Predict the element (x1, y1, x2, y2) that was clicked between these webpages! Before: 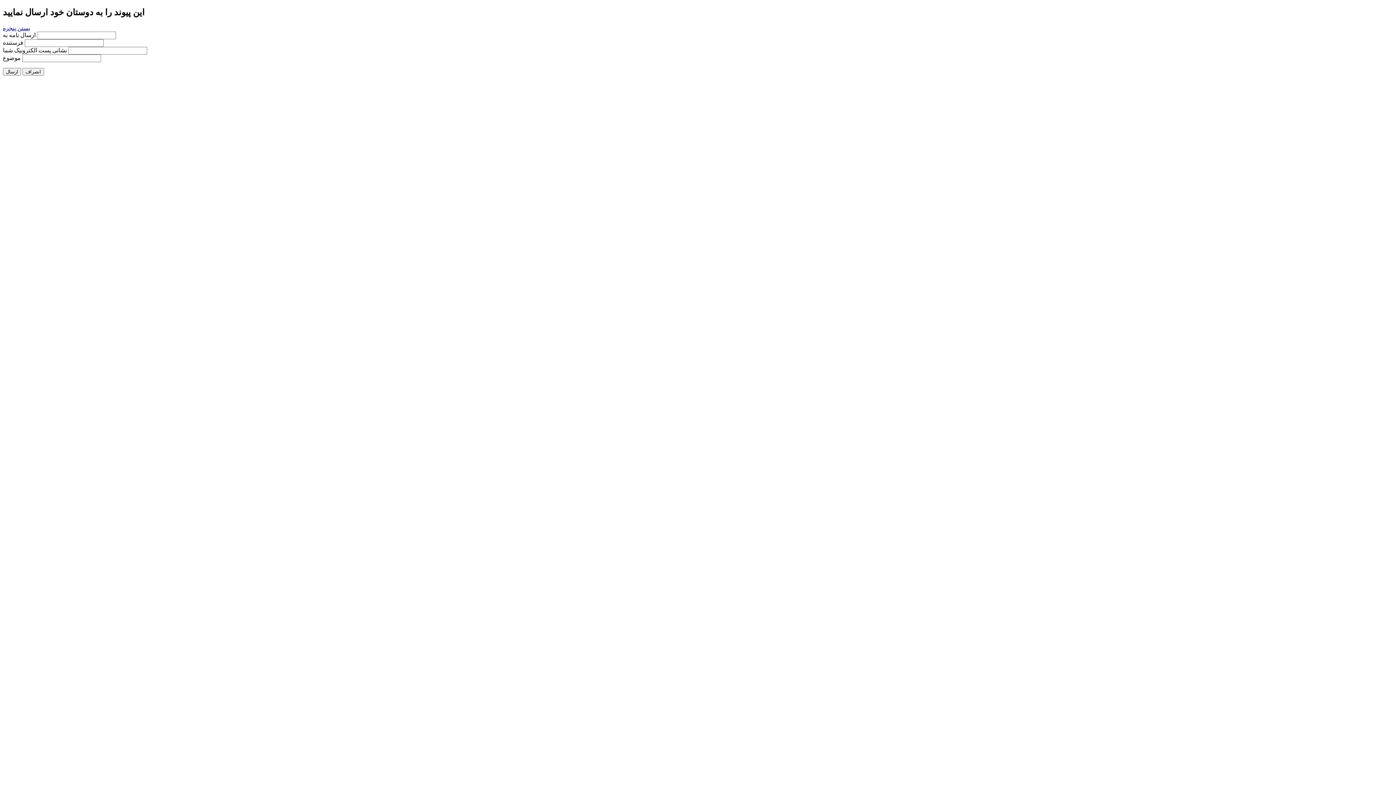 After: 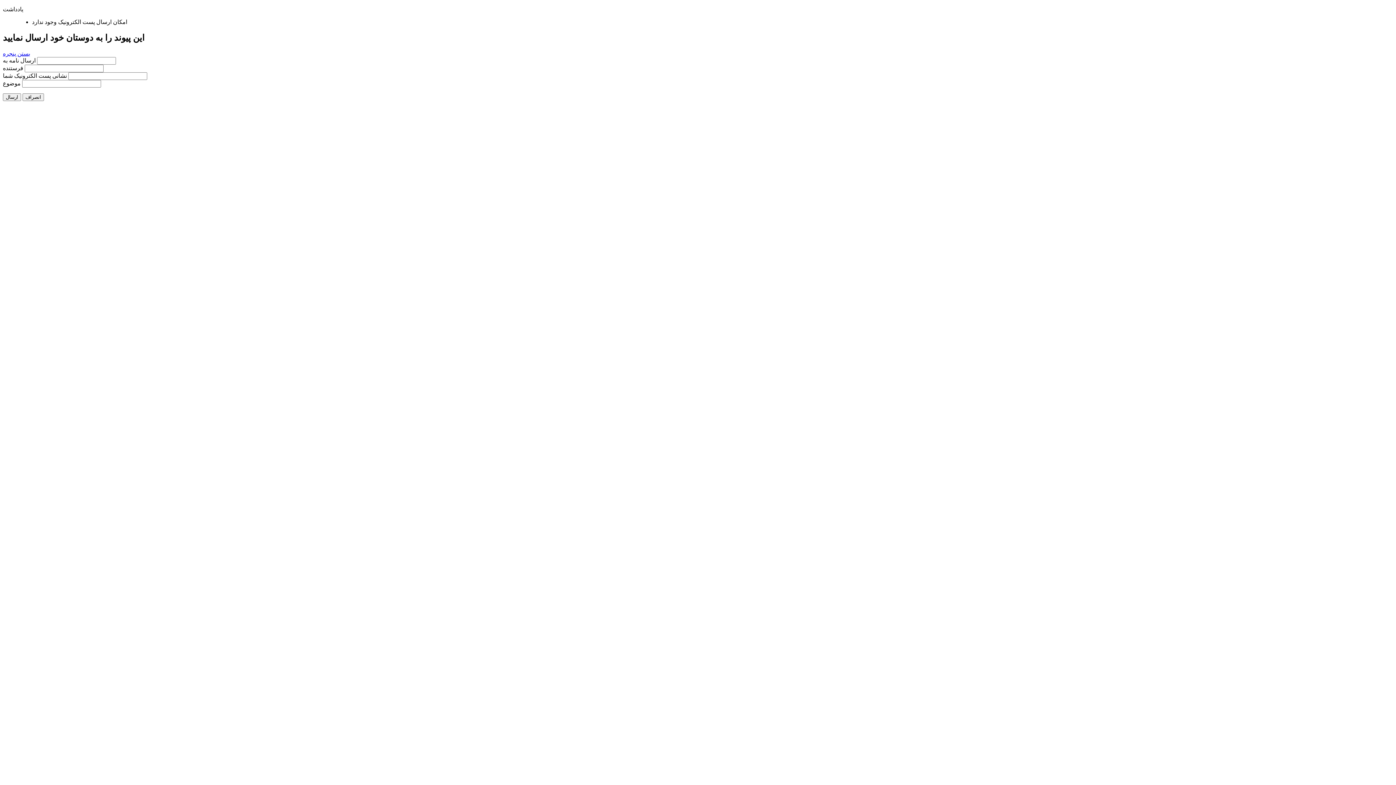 Action: label: ارسال bbox: (2, 67, 21, 75)